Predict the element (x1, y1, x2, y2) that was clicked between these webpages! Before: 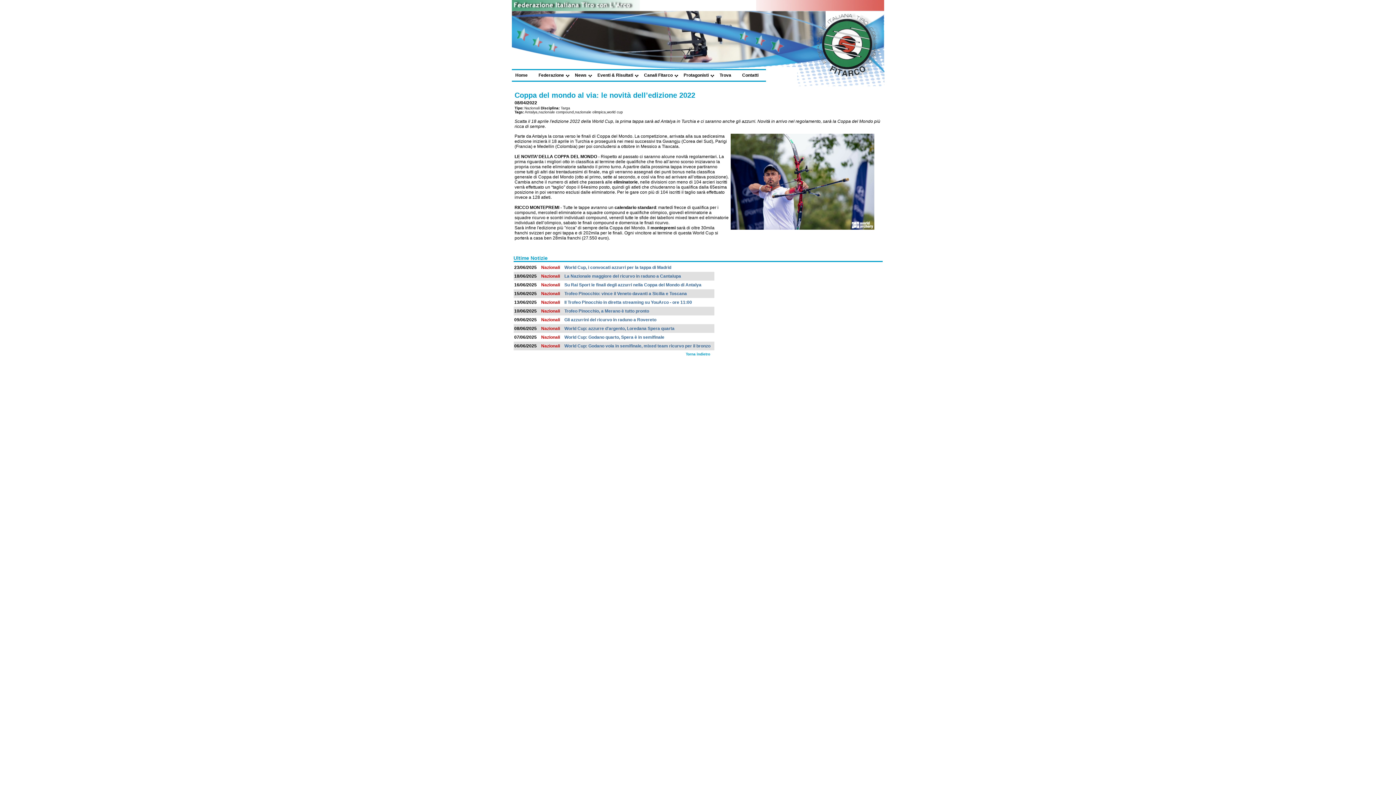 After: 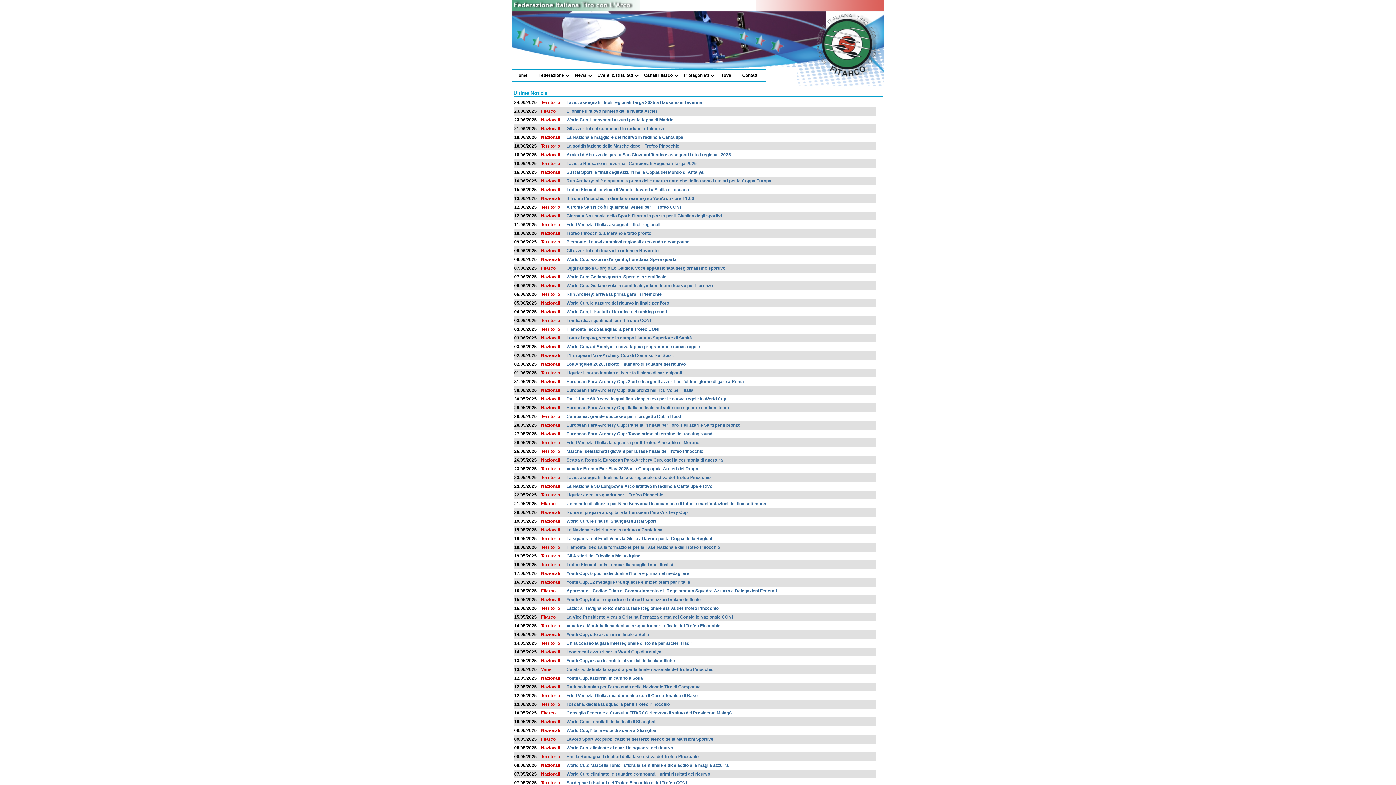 Action: bbox: (686, 352, 710, 356) label: Torna indietro